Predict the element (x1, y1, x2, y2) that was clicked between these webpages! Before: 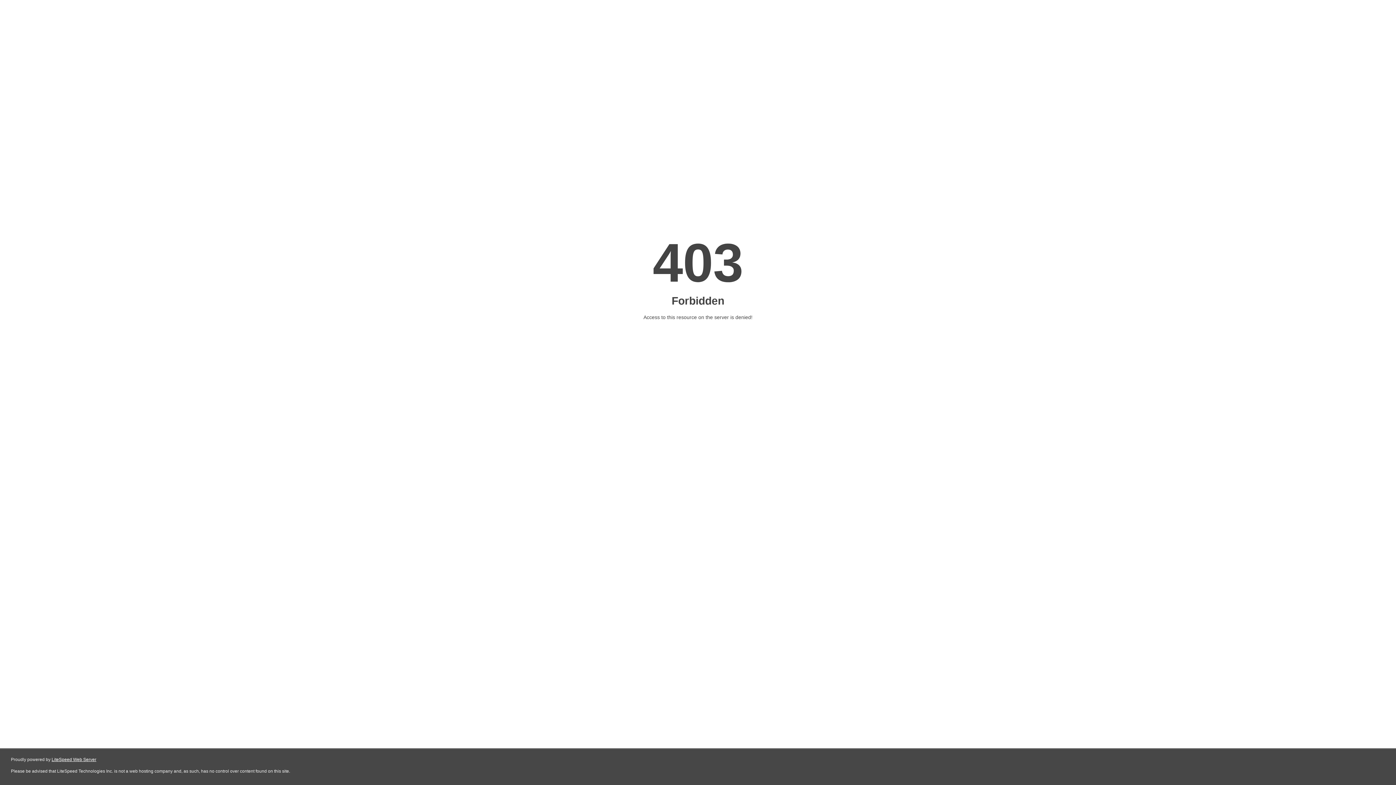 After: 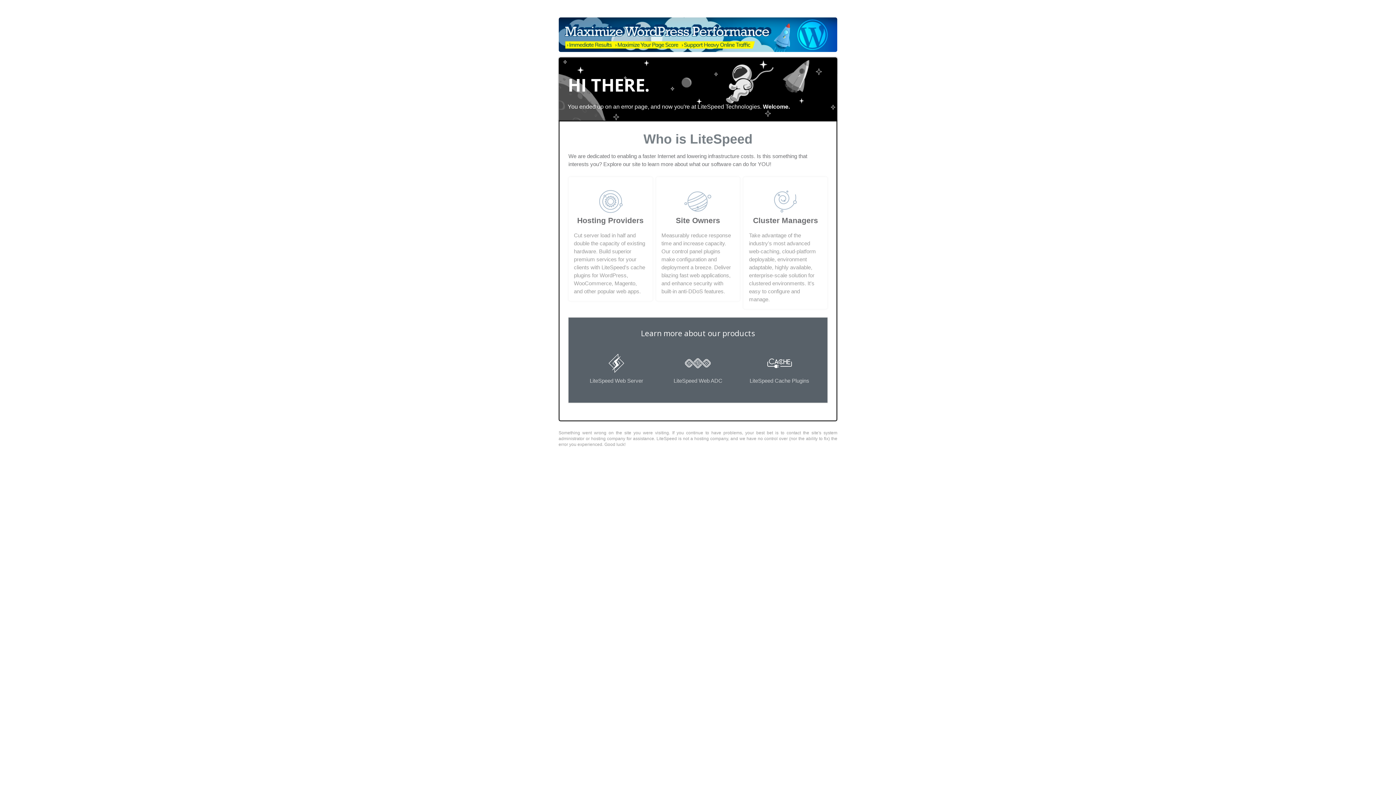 Action: label: LiteSpeed Web Server bbox: (51, 757, 96, 762)